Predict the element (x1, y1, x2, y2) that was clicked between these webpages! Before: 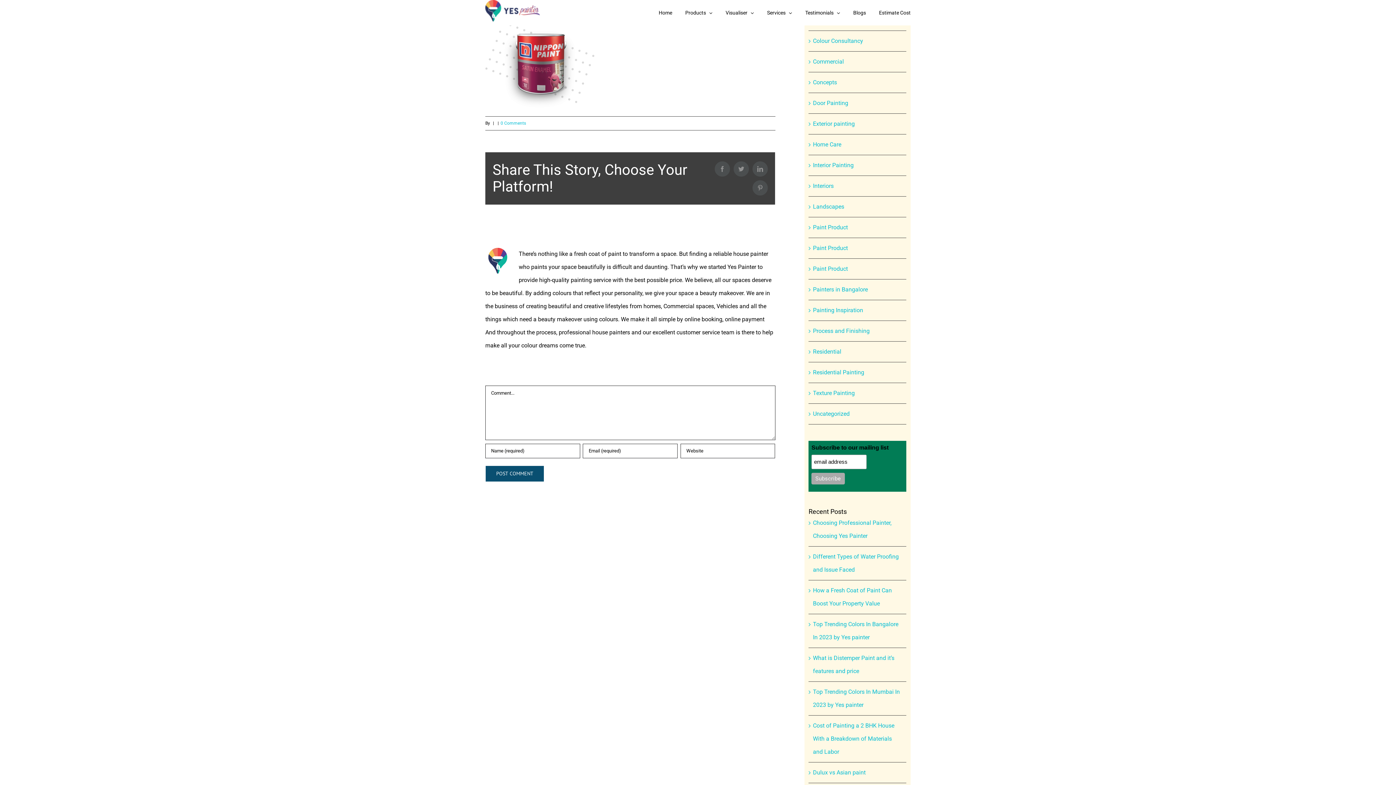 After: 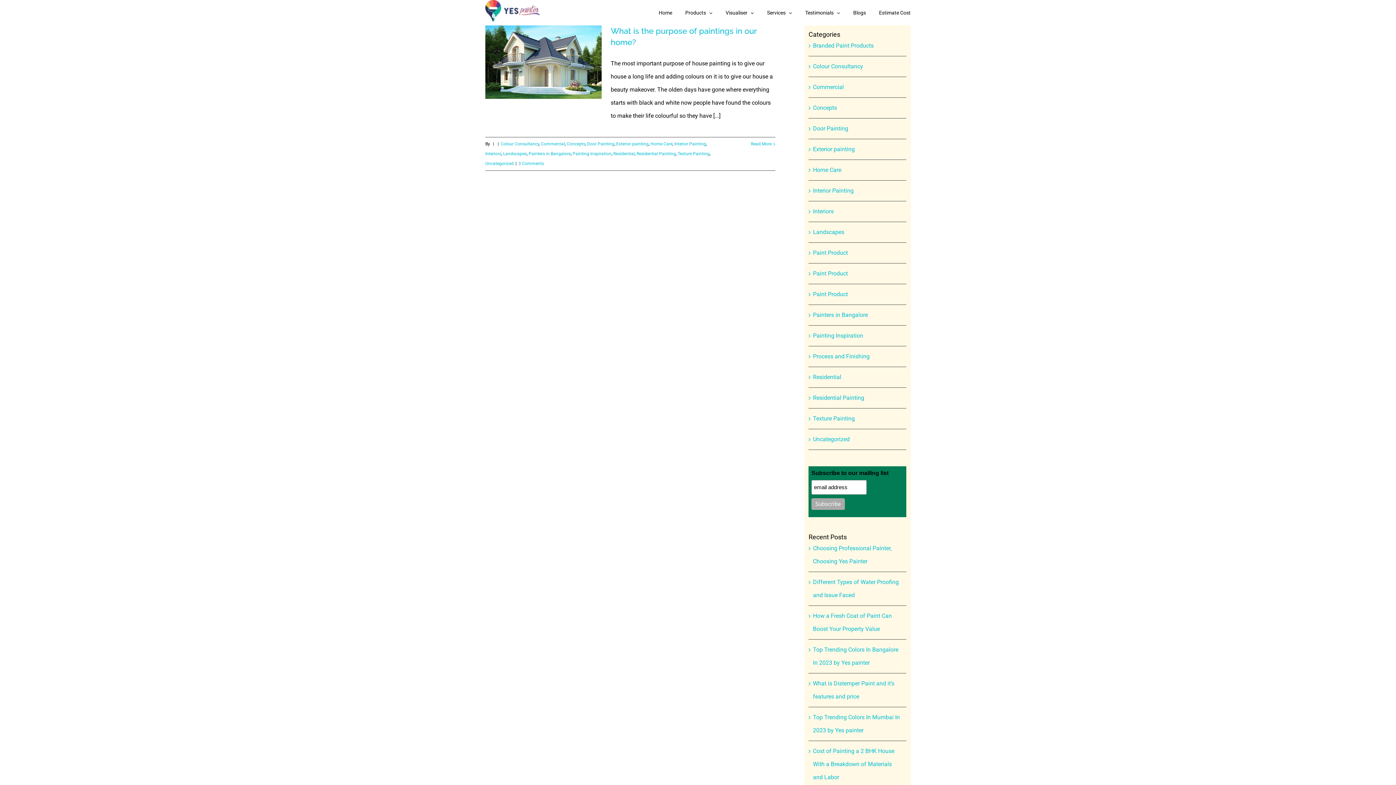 Action: bbox: (813, 345, 903, 358) label: Residential